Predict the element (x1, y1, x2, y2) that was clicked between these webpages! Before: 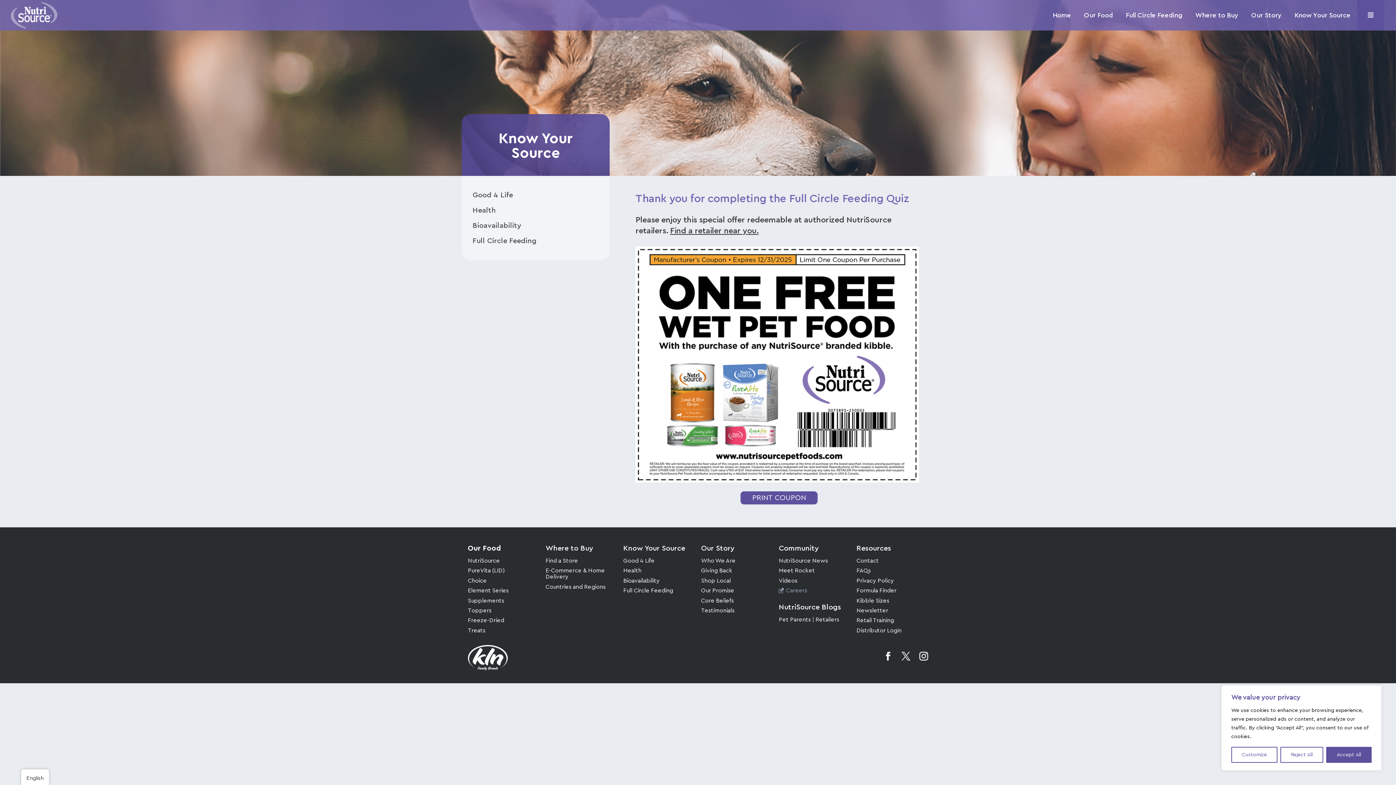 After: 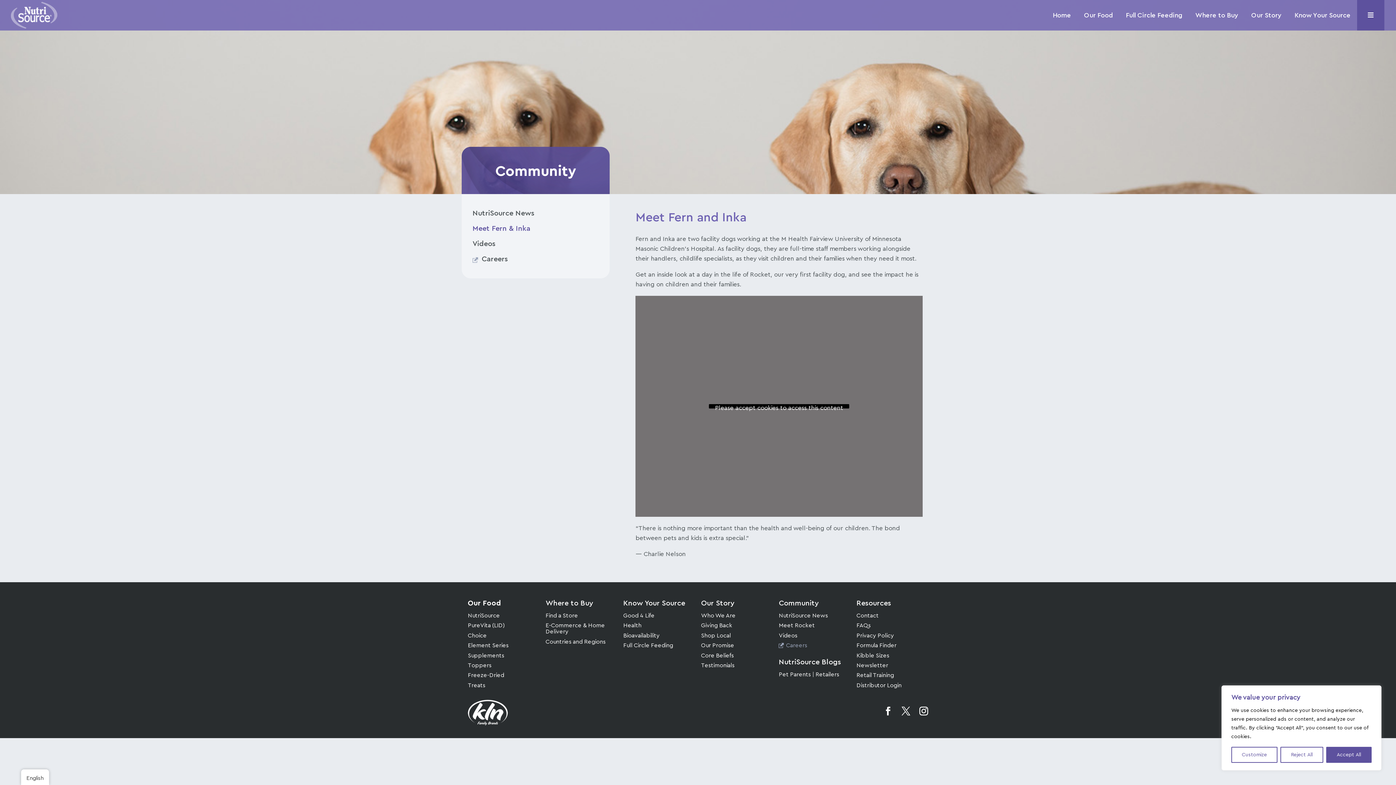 Action: bbox: (779, 568, 815, 573) label: Meet Rocket